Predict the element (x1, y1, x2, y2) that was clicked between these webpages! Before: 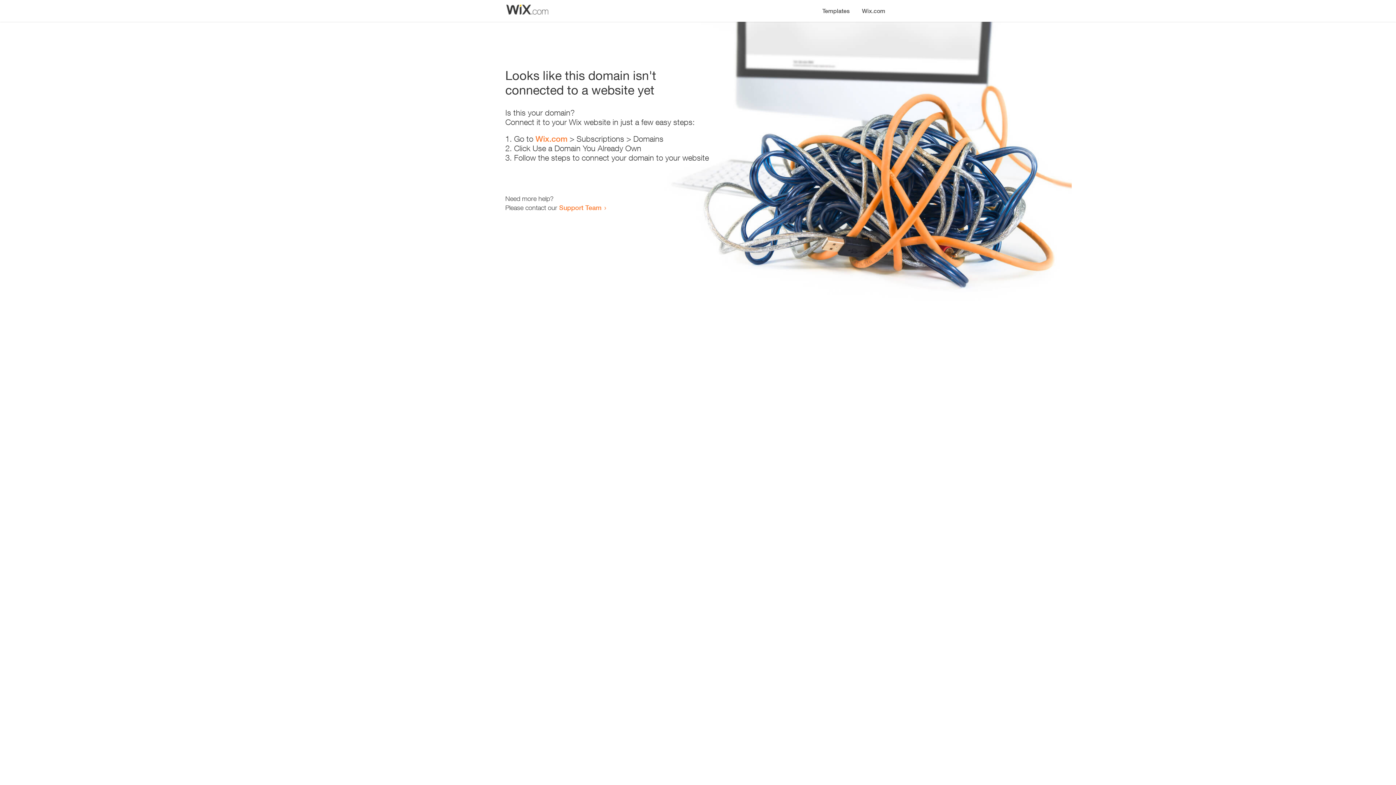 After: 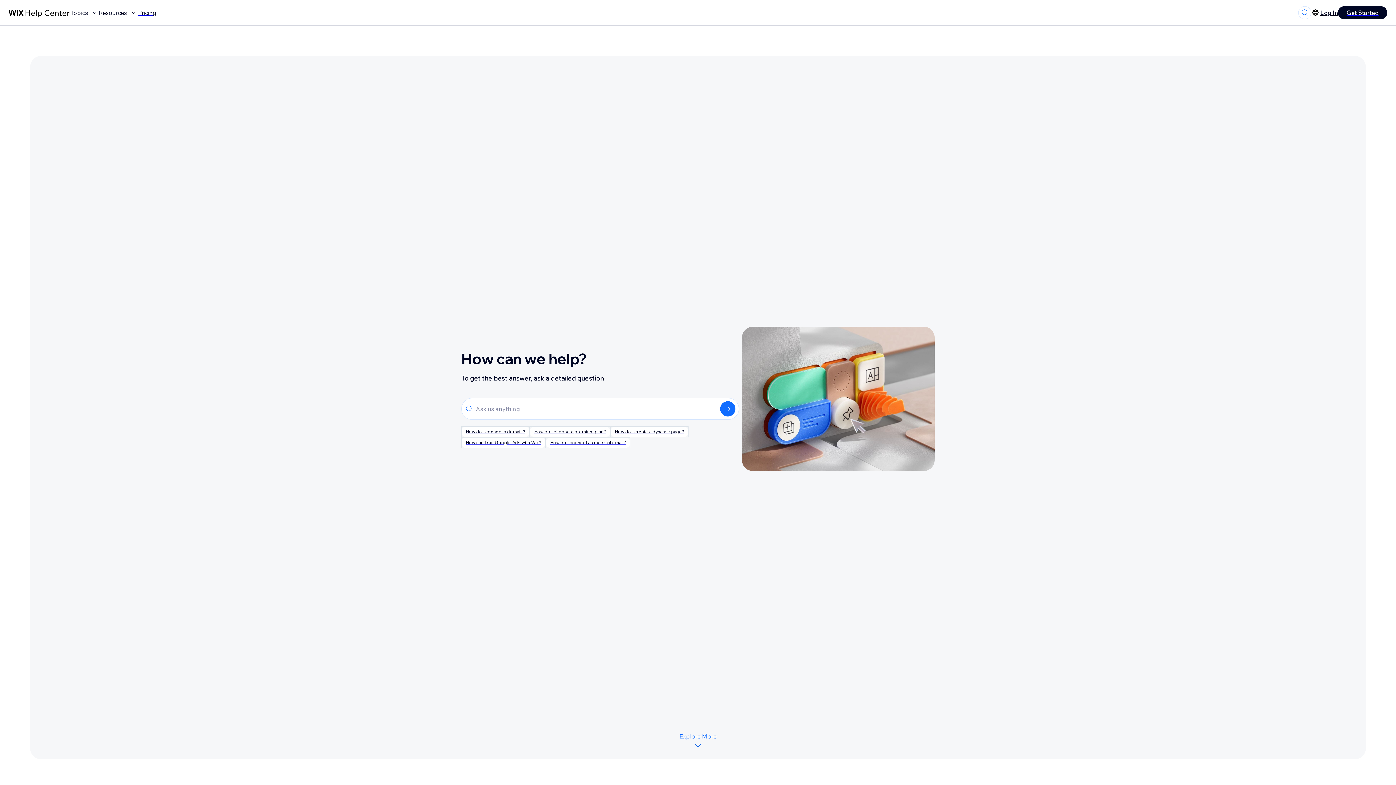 Action: bbox: (559, 203, 601, 211) label: Support Team